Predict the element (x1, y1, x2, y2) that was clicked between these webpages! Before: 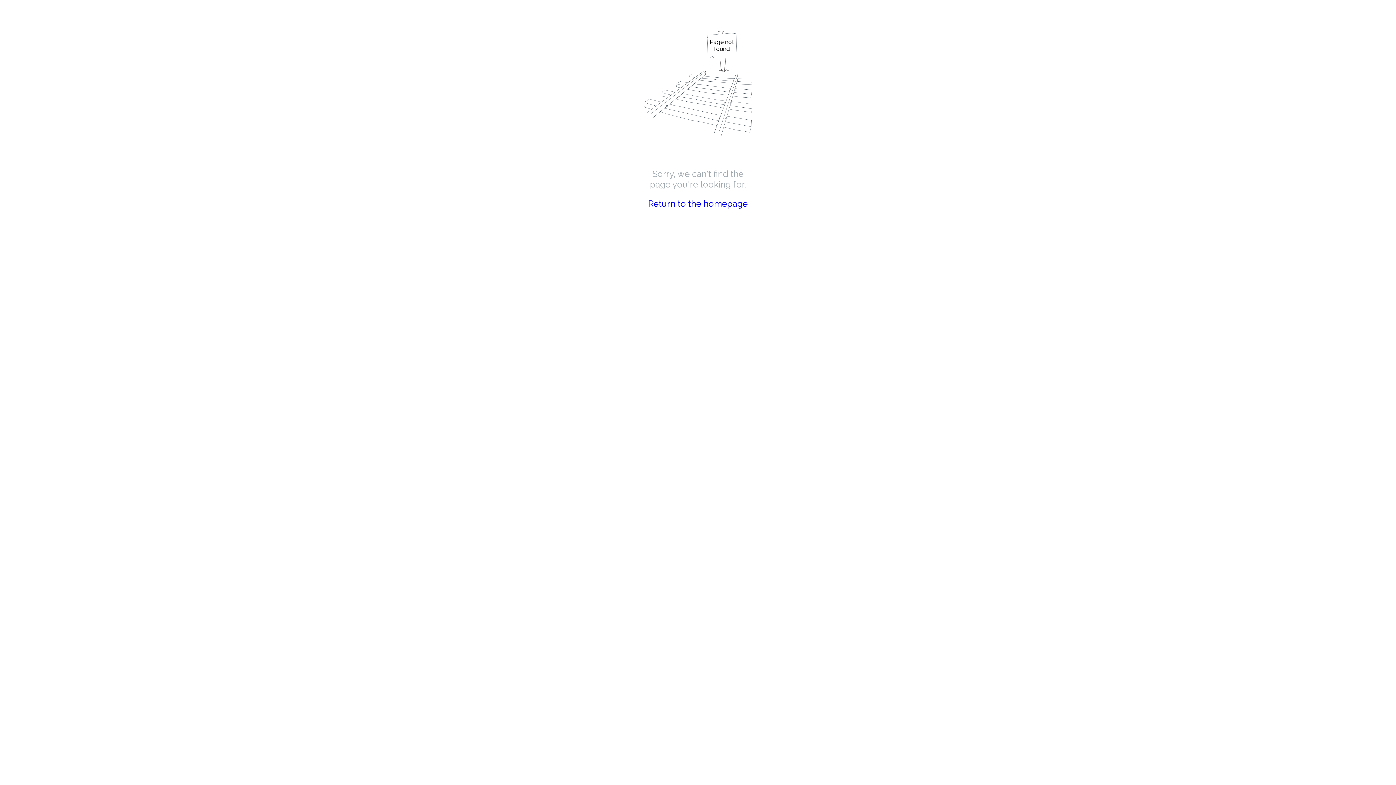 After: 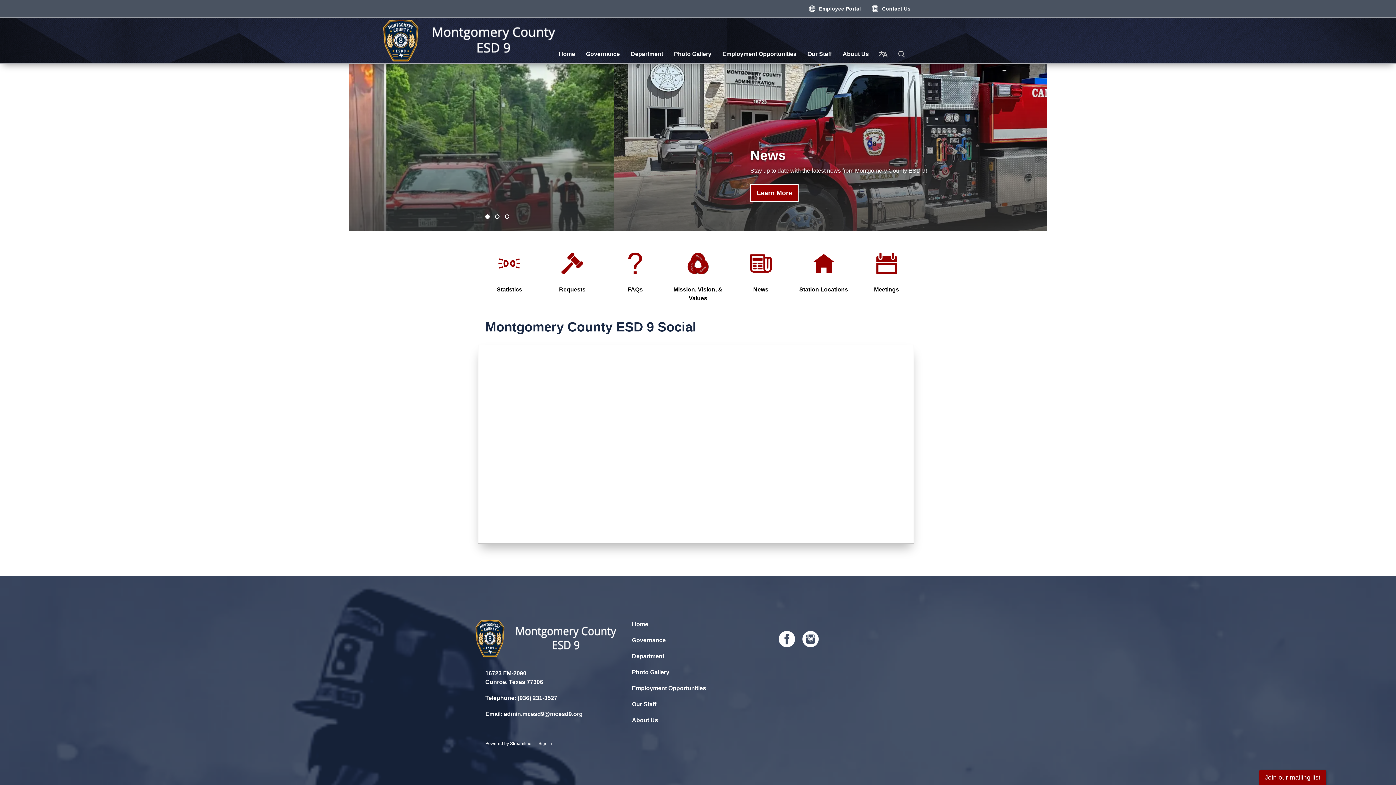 Action: bbox: (648, 198, 748, 209) label: Return to the homepage